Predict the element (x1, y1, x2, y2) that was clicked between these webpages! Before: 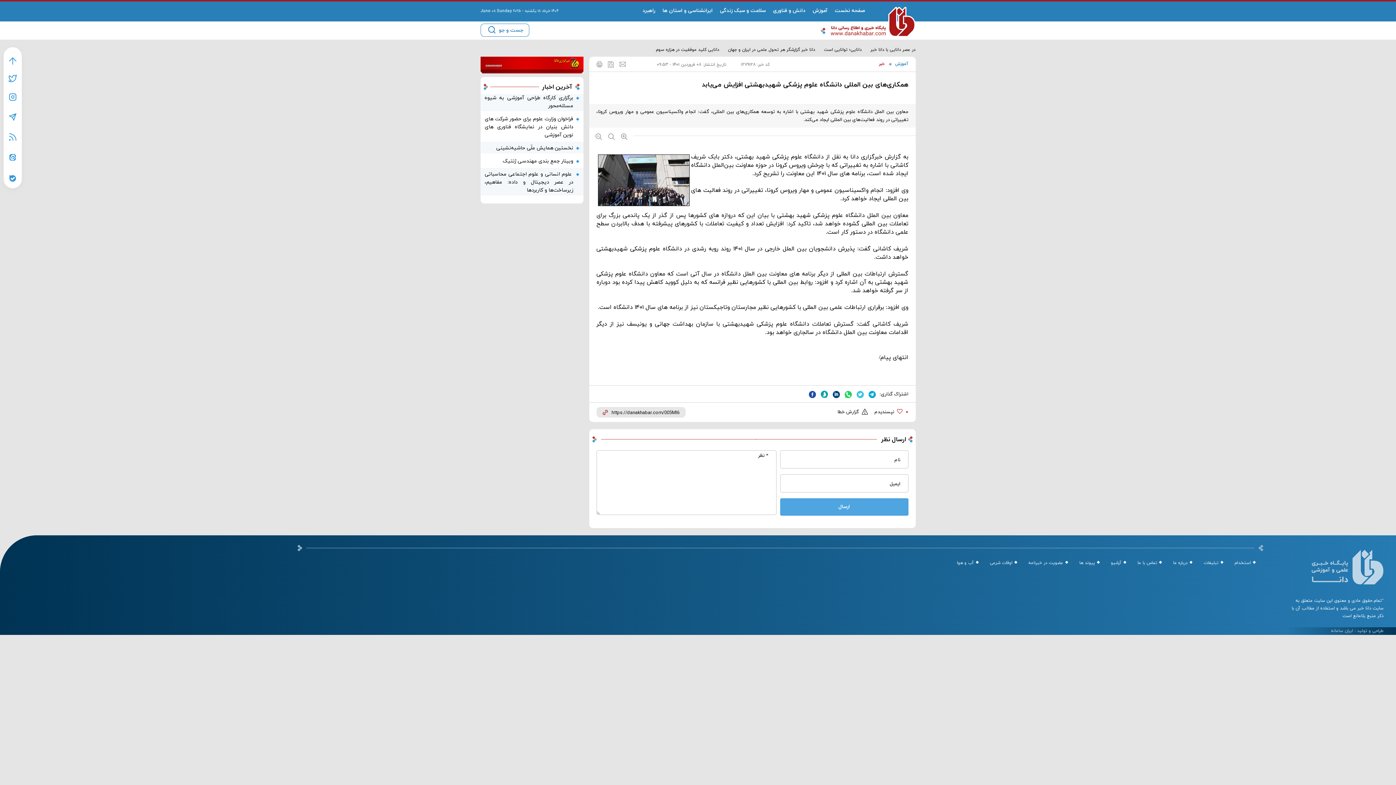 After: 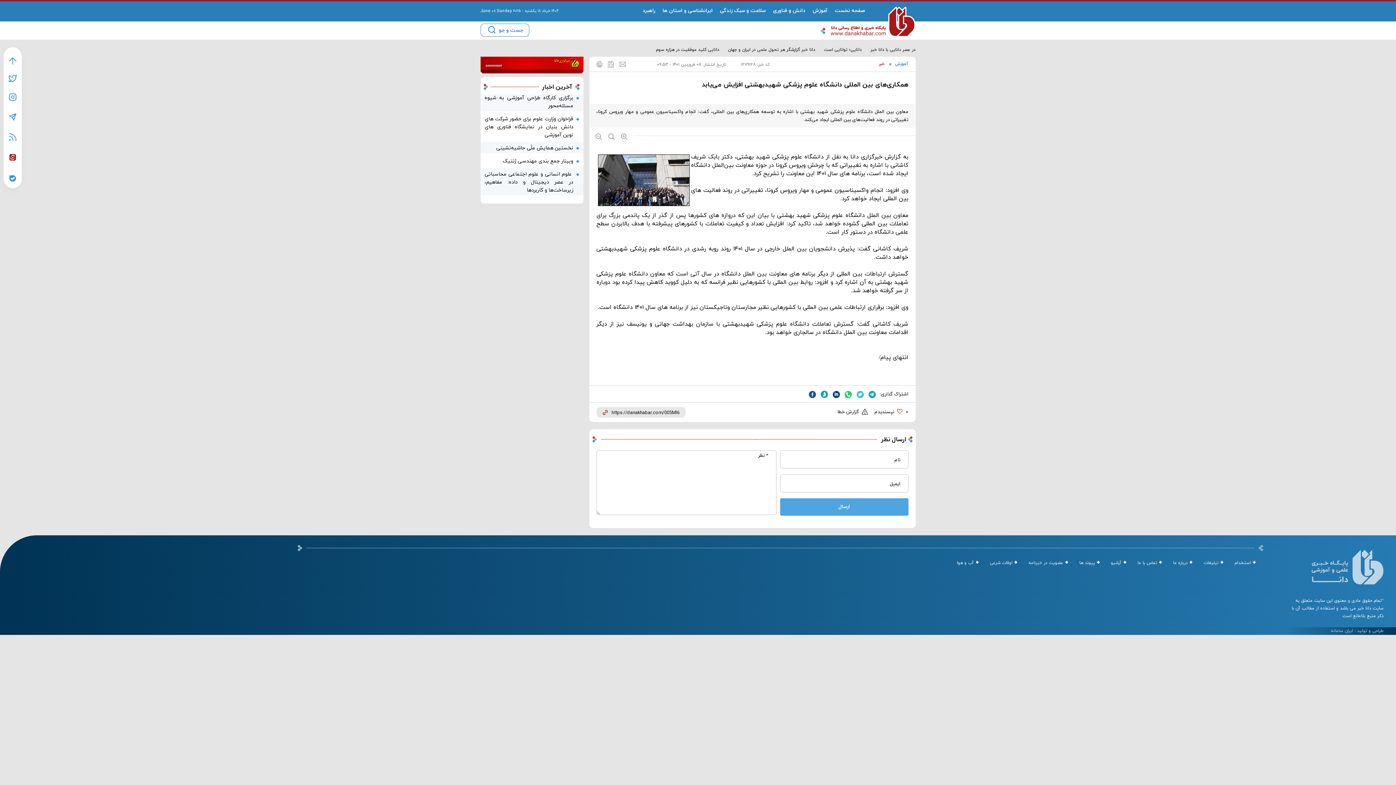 Action: bbox: (9, 153, 16, 160)